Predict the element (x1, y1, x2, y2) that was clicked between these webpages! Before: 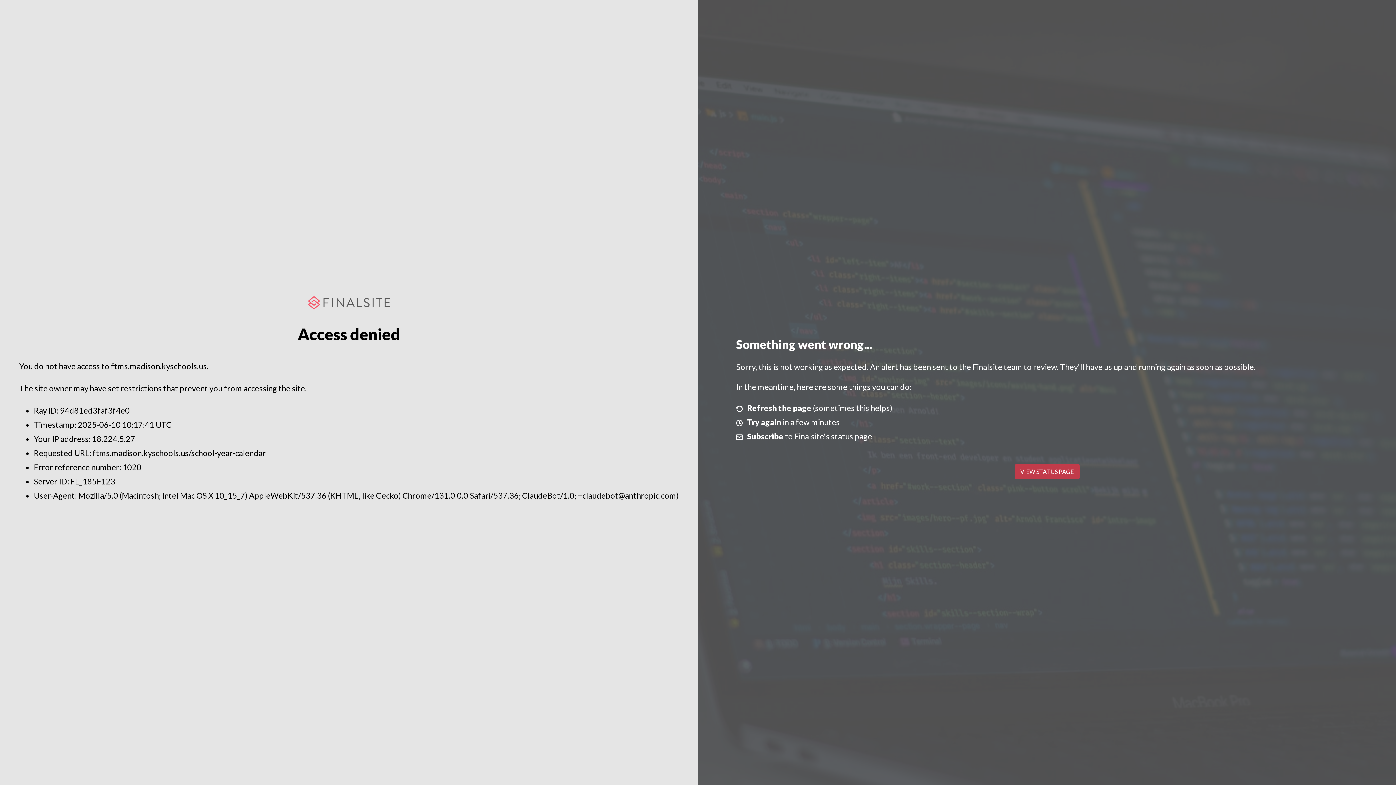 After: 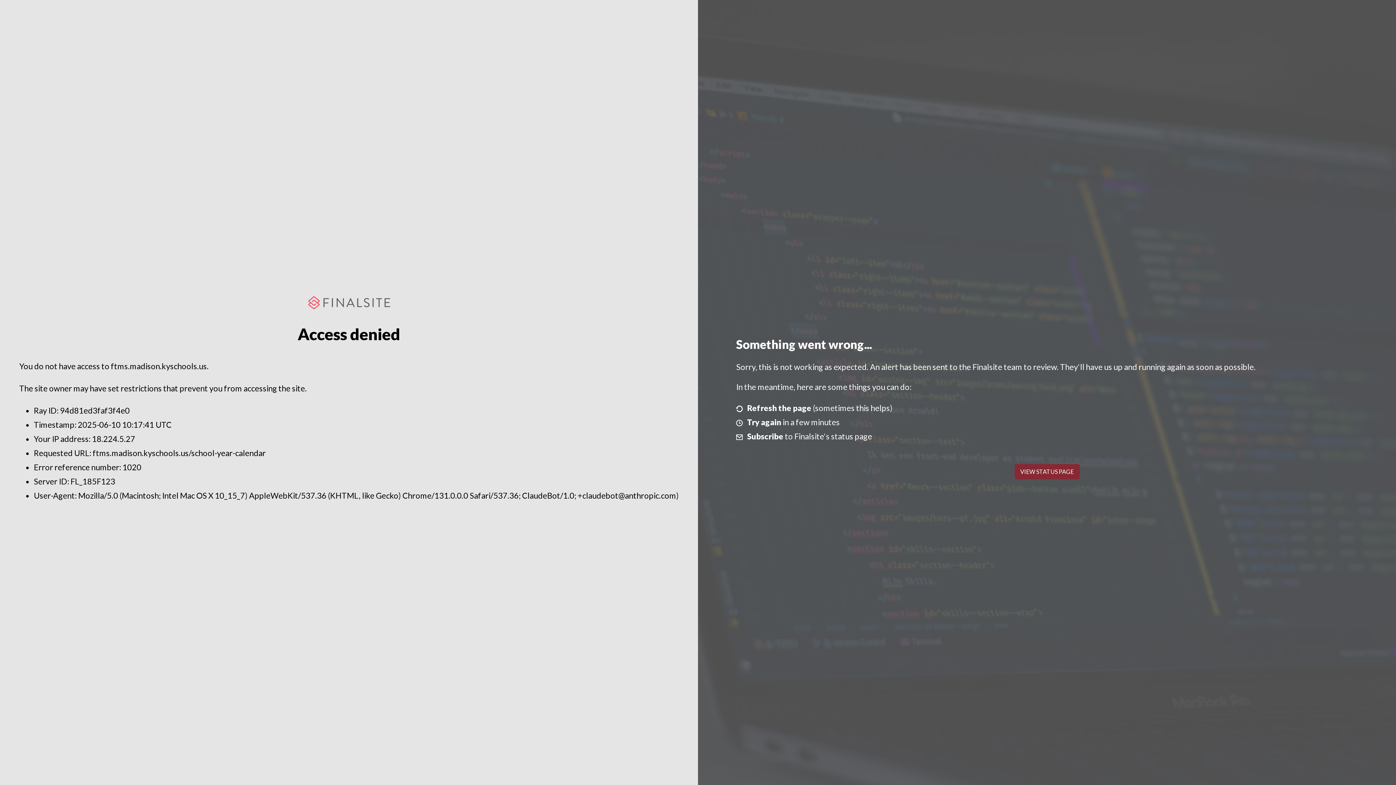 Action: bbox: (1014, 464, 1079, 479) label: VIEW STATUS PAGE